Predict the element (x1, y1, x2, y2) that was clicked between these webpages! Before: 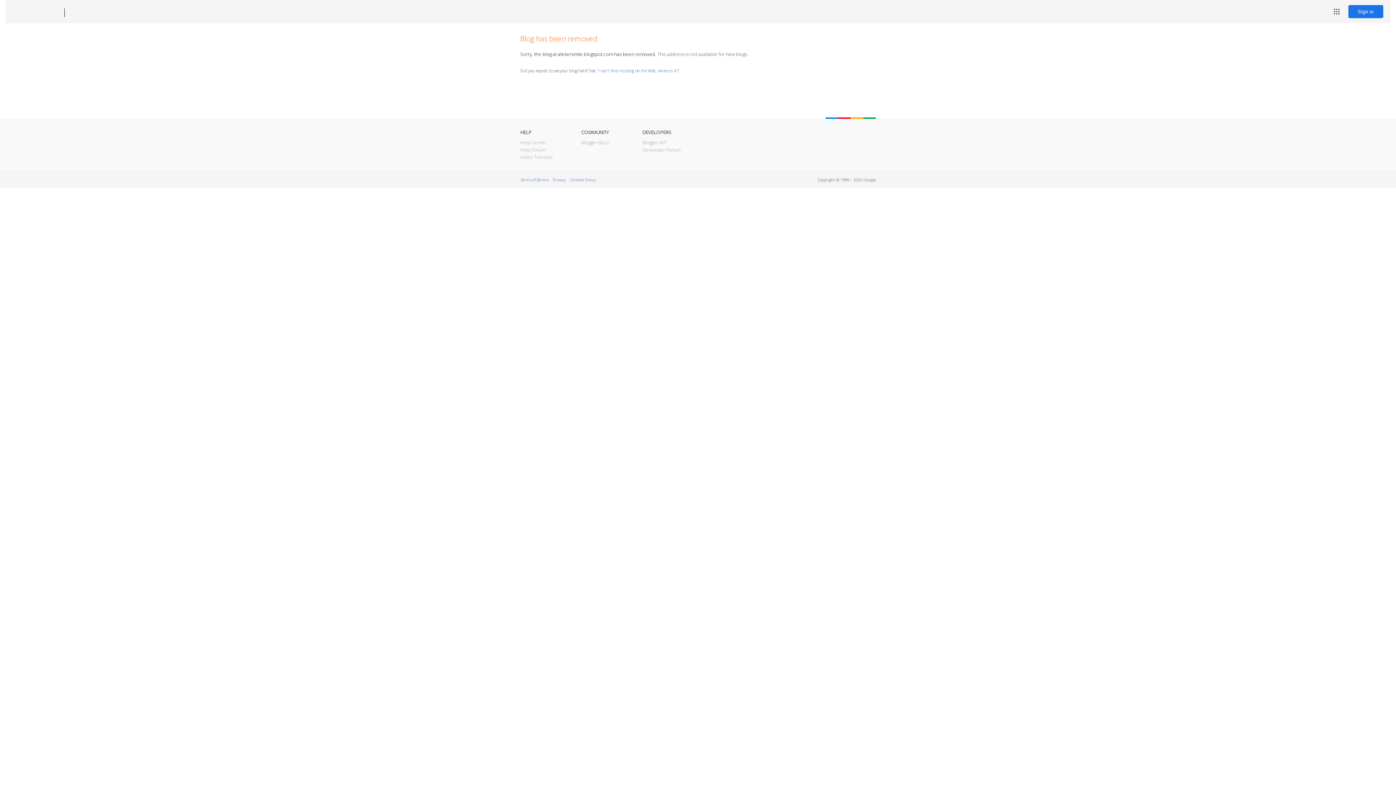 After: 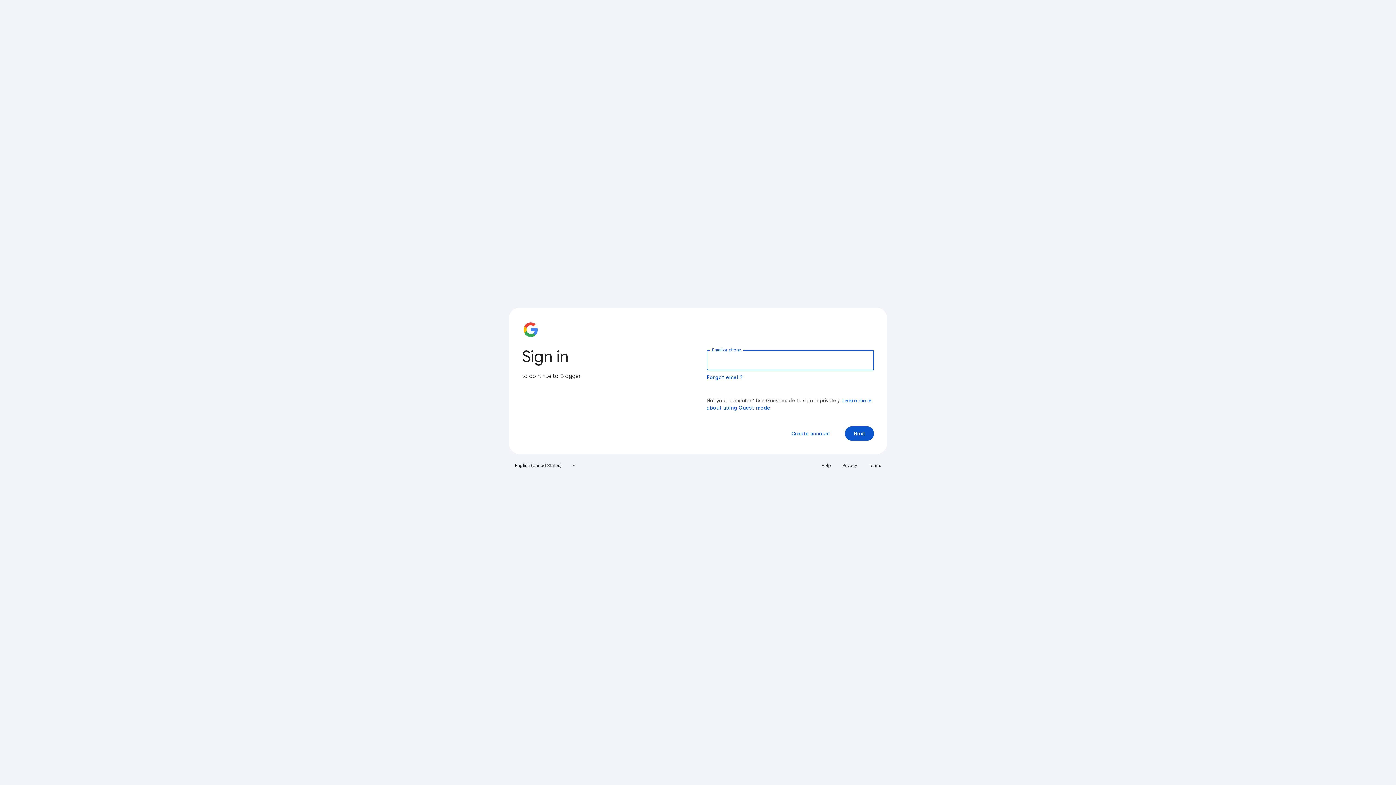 Action: bbox: (1348, 5, 1383, 18) label: Sign in